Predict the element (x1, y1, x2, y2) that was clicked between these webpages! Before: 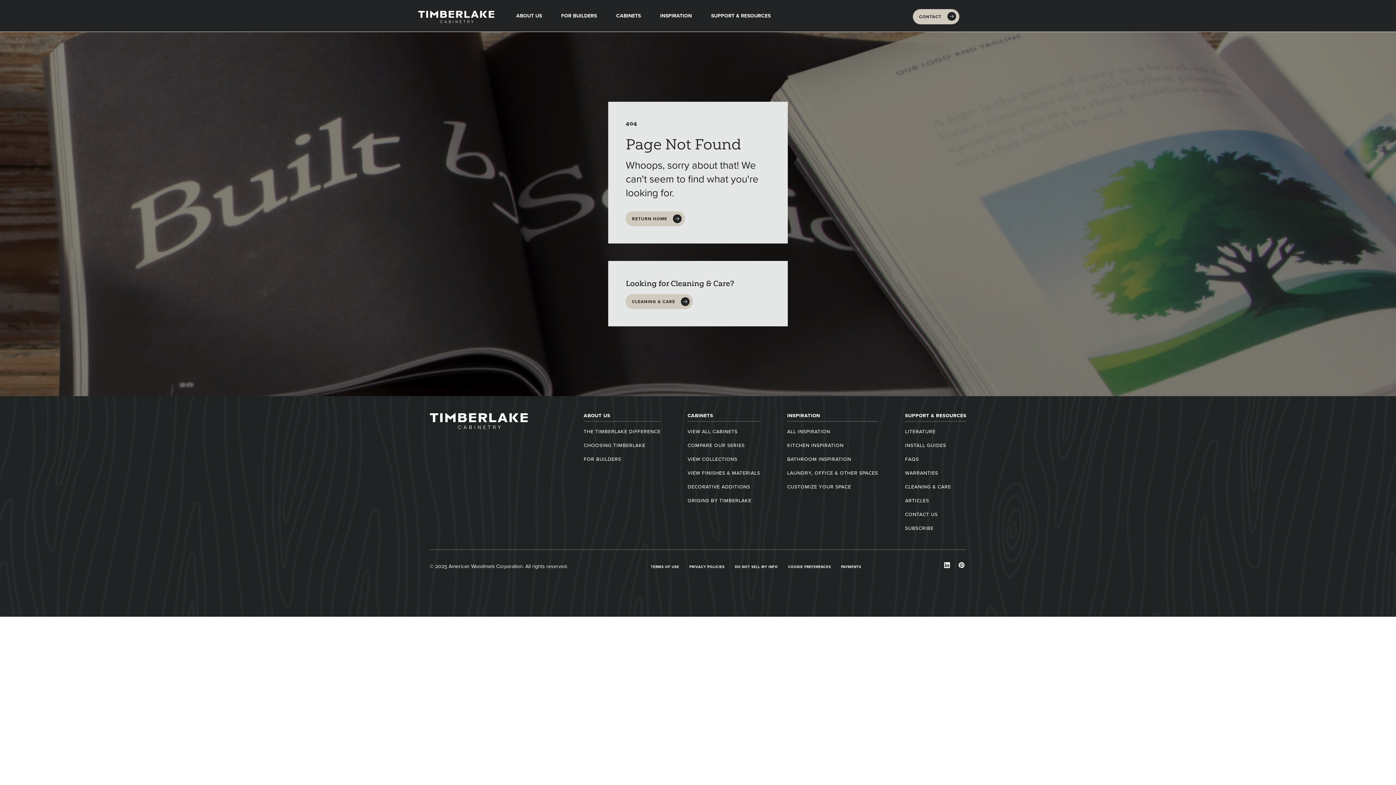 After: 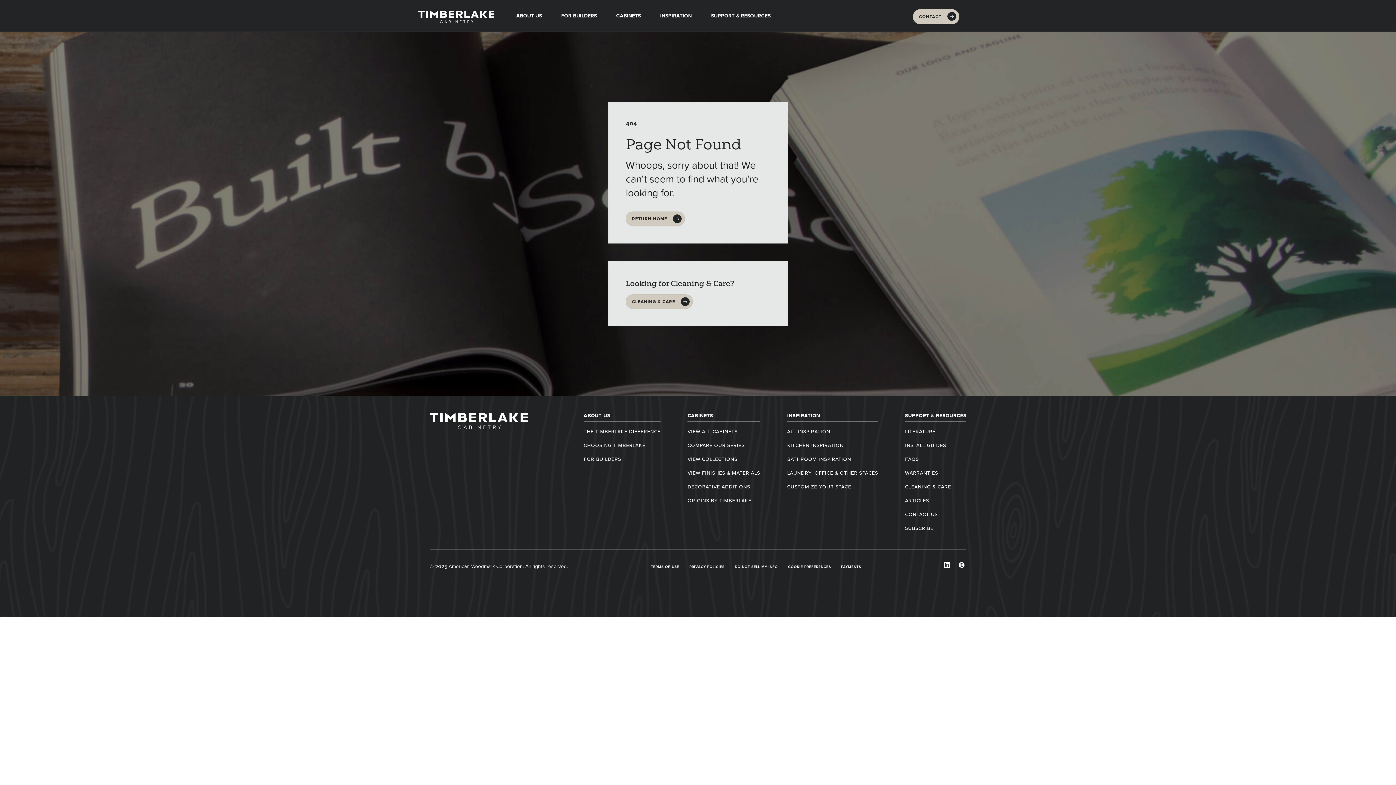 Action: label: TERMS OF USE bbox: (651, 564, 679, 569)